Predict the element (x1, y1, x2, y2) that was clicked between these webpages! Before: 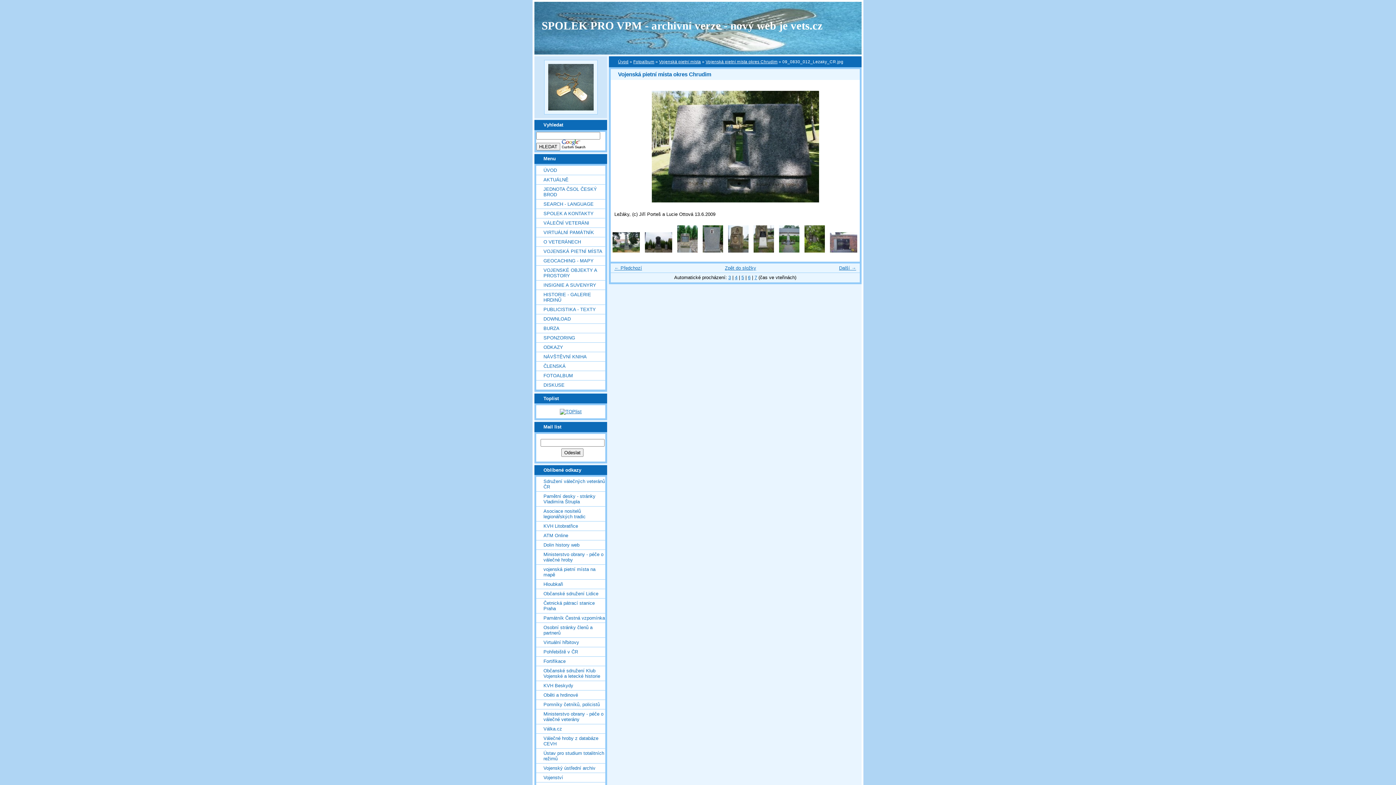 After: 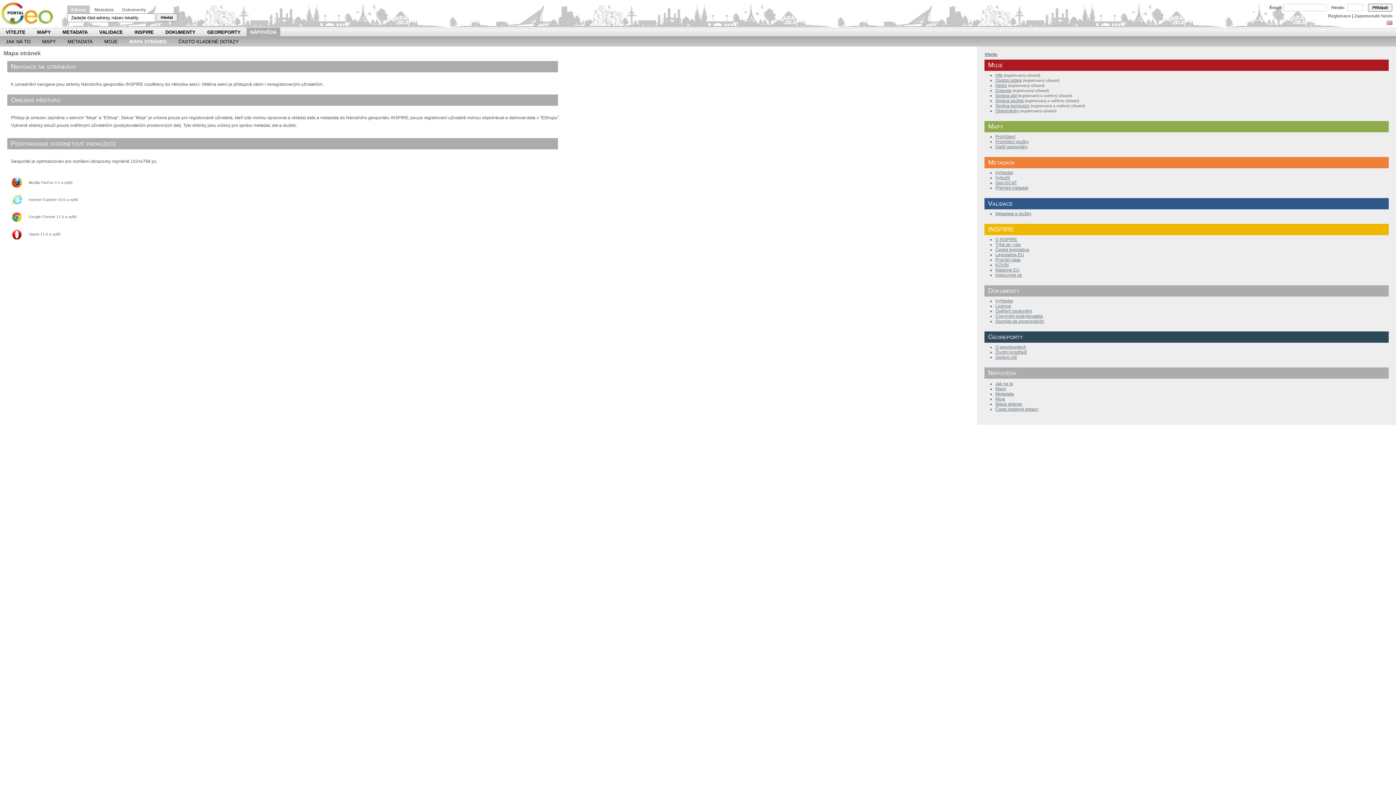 Action: label: Válečné hroby z databáze CEVH bbox: (536, 734, 605, 748)